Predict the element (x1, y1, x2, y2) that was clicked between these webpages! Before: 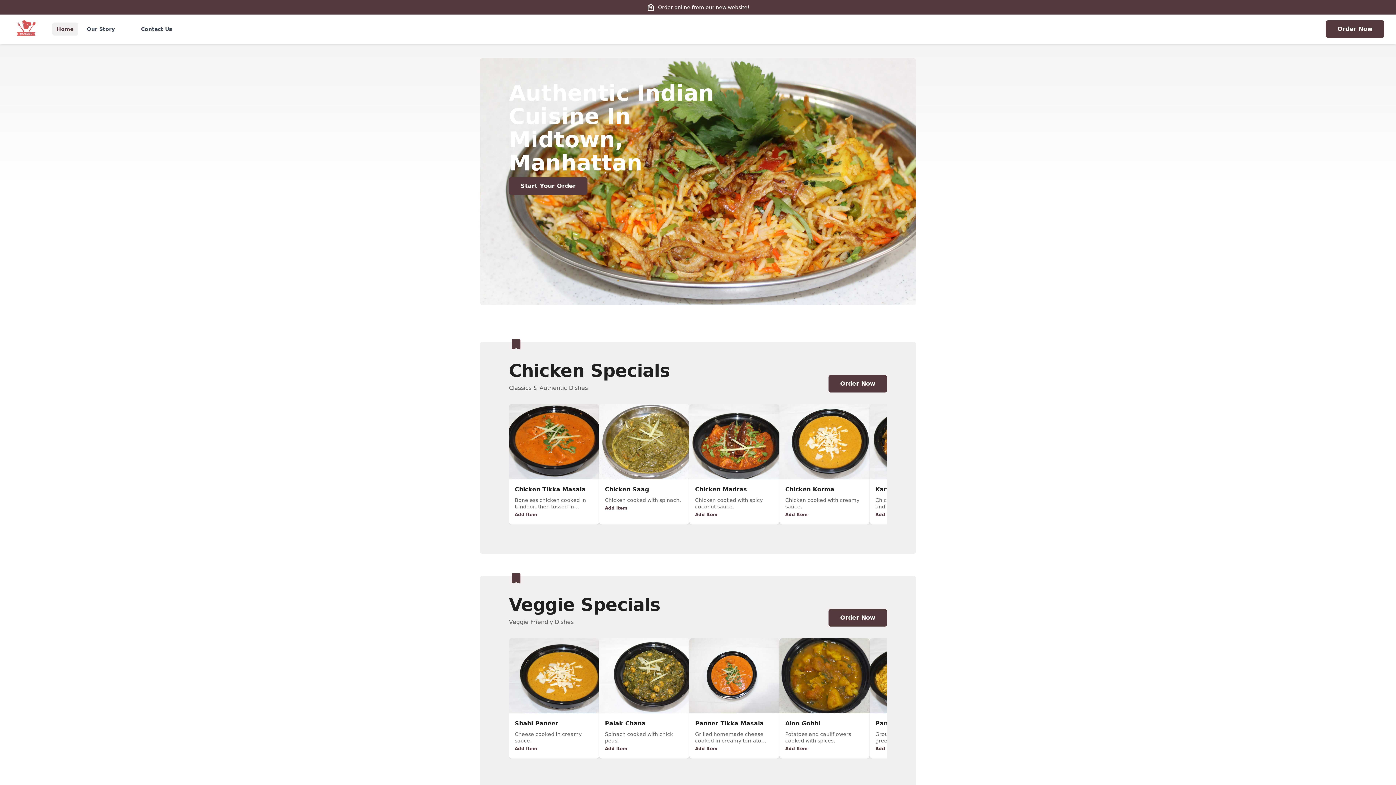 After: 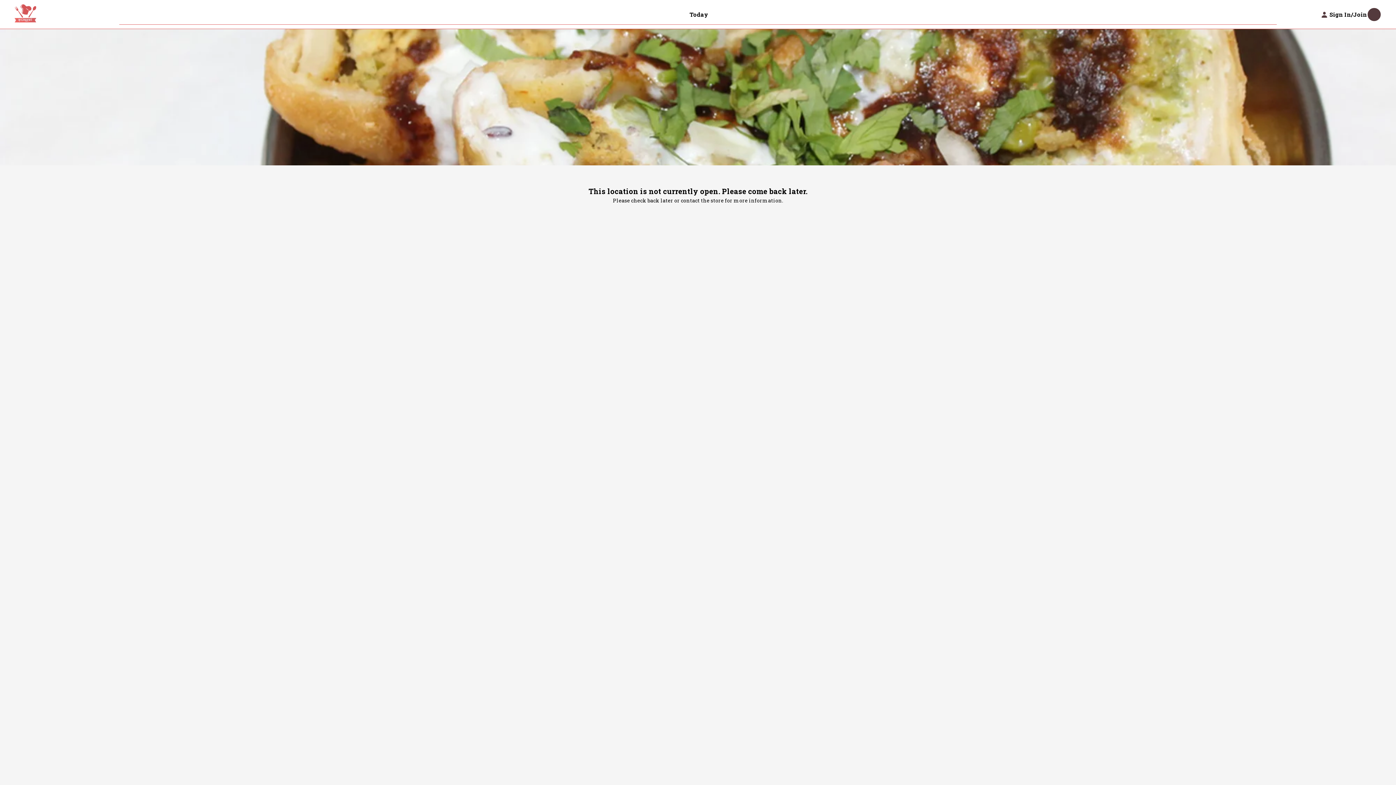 Action: bbox: (875, 746, 898, 751) label: Add Item